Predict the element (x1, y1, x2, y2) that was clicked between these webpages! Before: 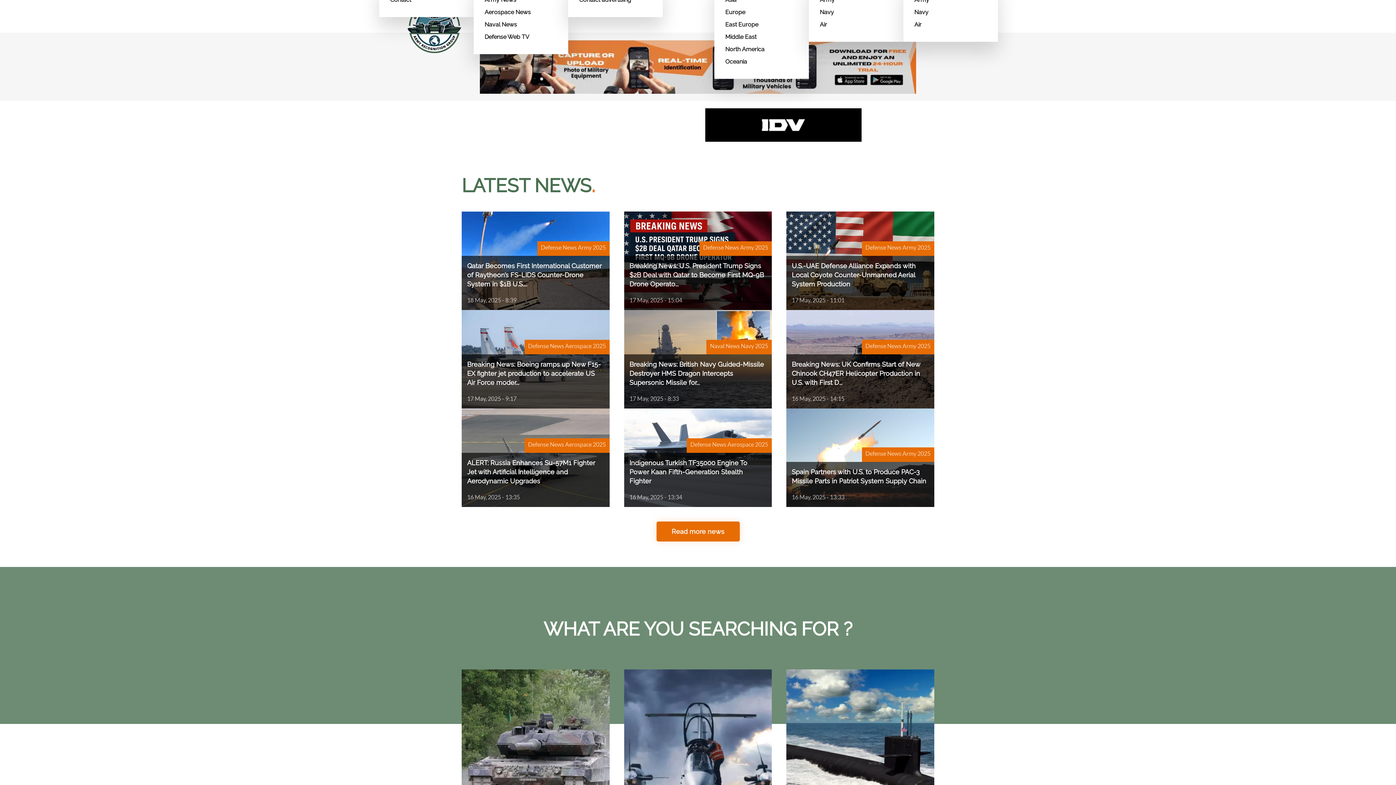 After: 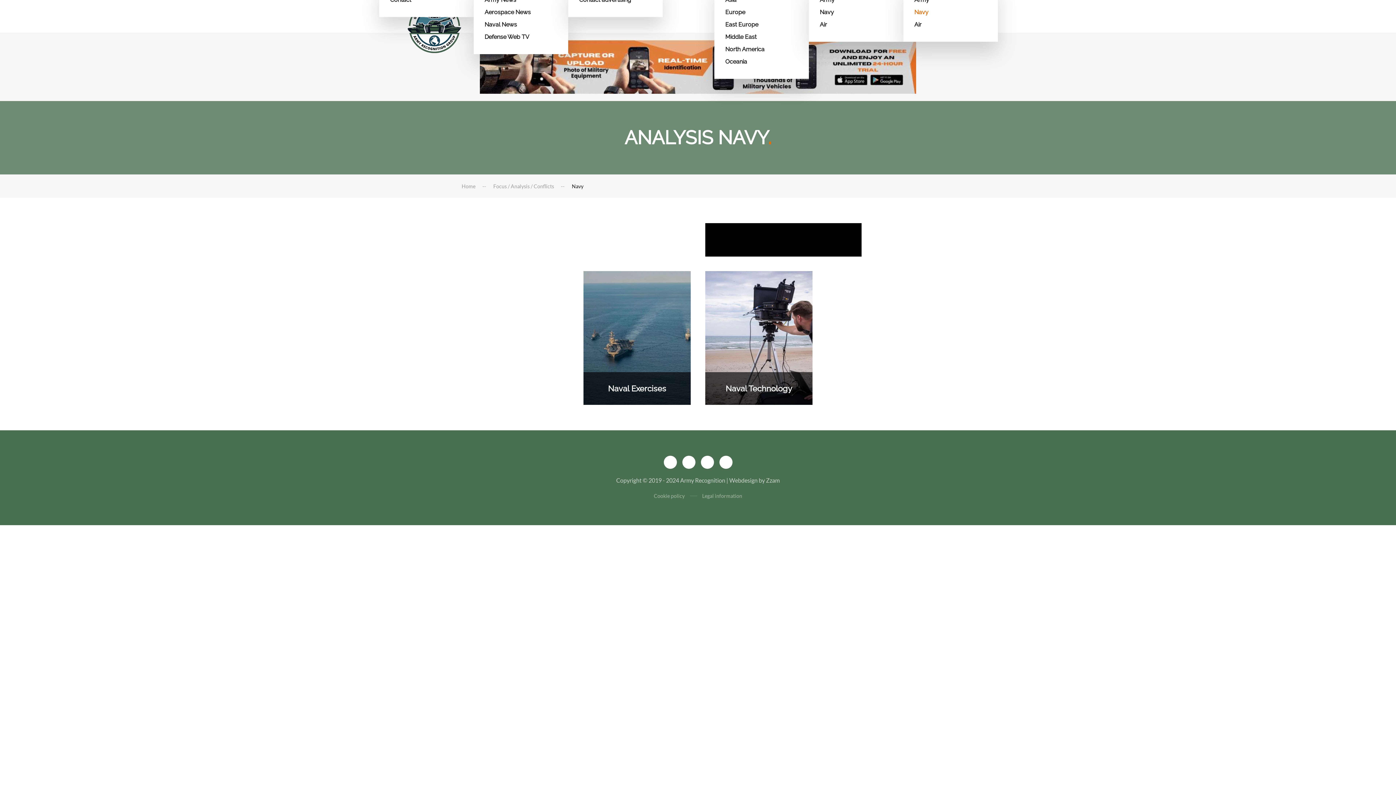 Action: bbox: (914, 6, 987, 18) label: Navy